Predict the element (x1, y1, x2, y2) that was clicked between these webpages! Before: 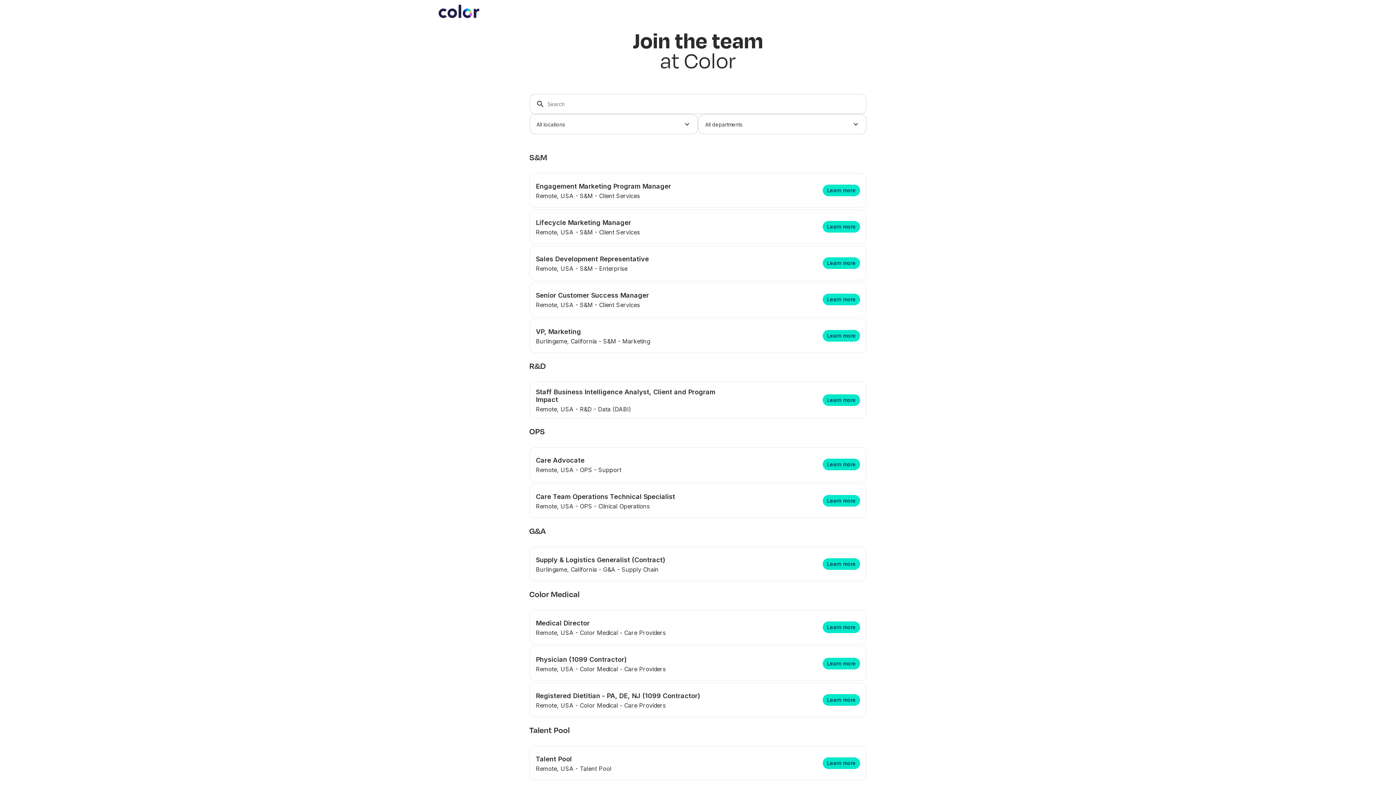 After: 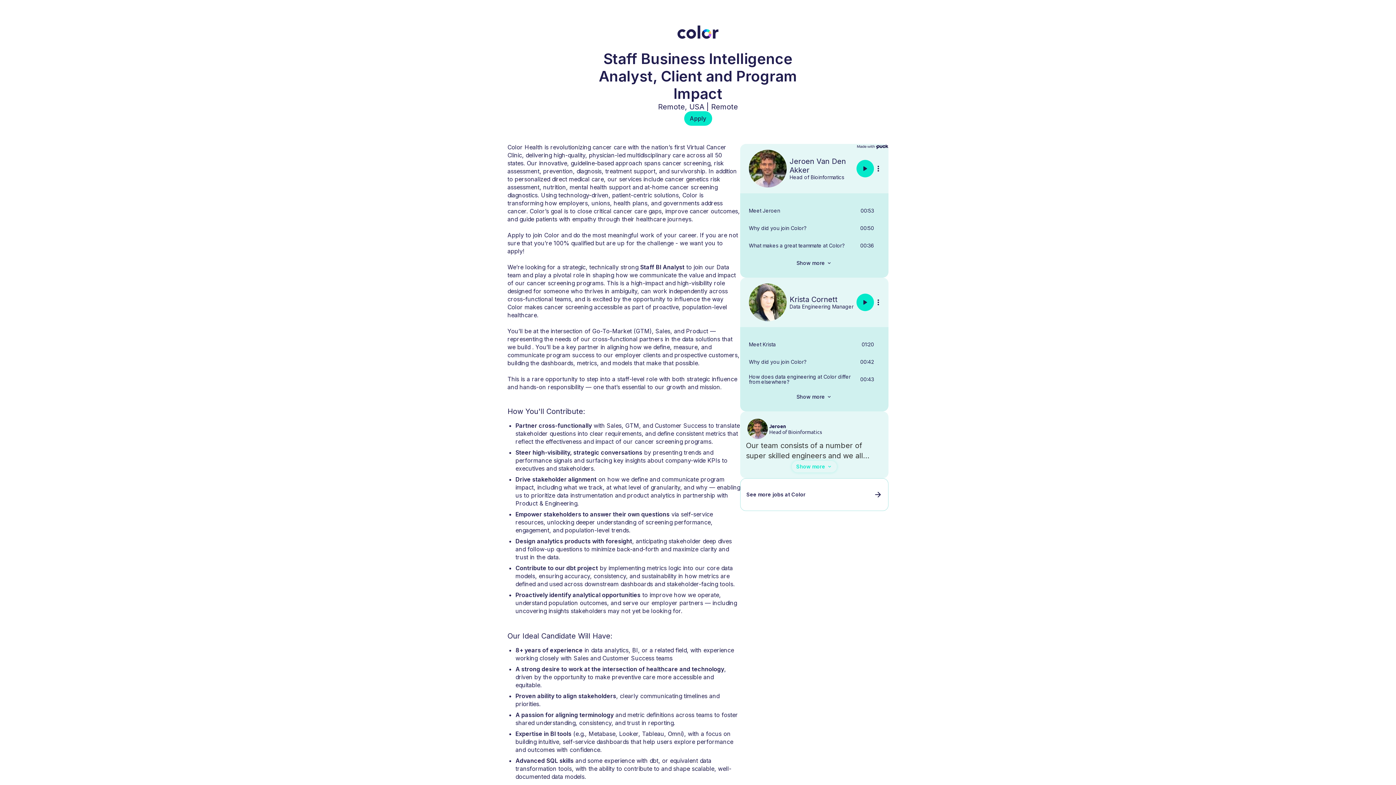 Action: bbox: (529, 381, 866, 416) label: Staff Business Intelligence Analyst, Client and Program Impact
Remote, USA - R&D - Data (DABI)
Learn more